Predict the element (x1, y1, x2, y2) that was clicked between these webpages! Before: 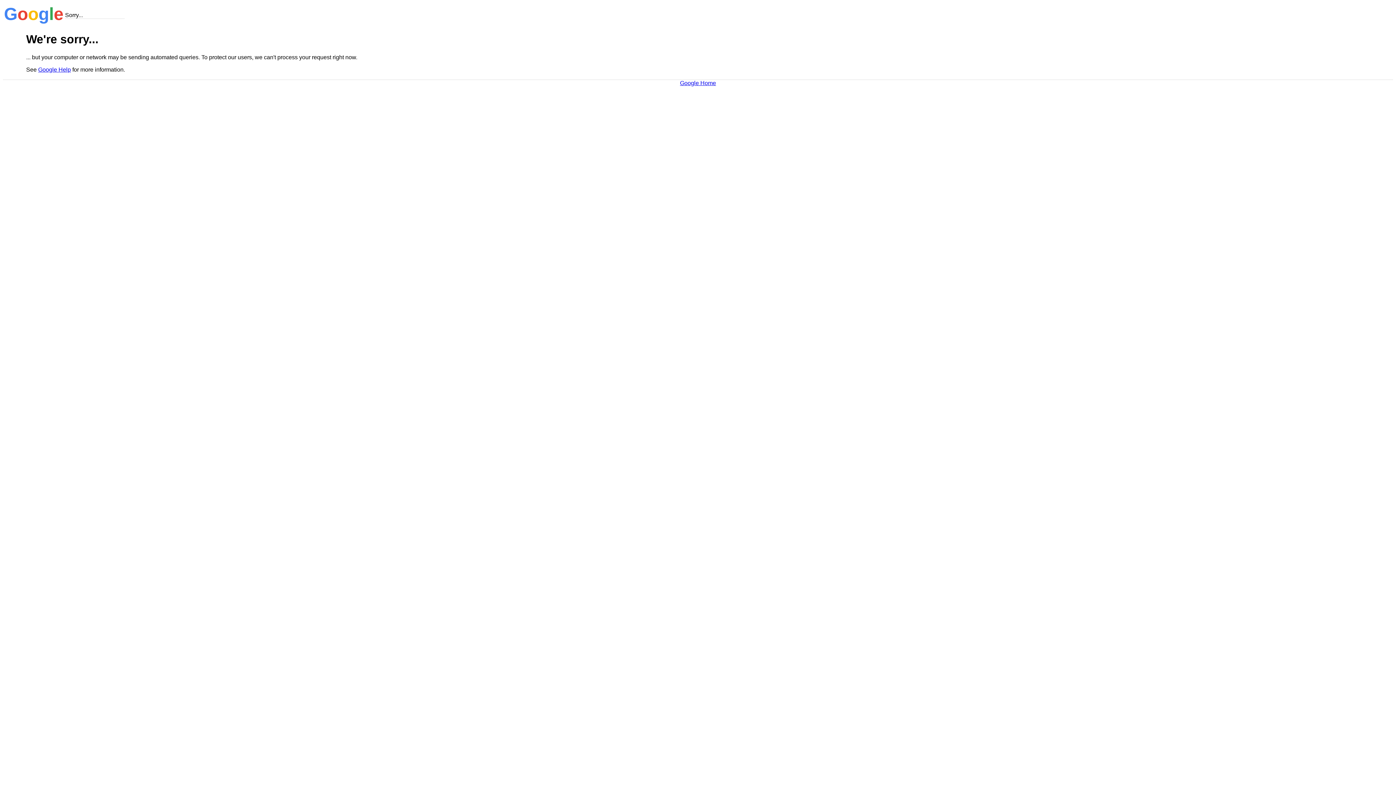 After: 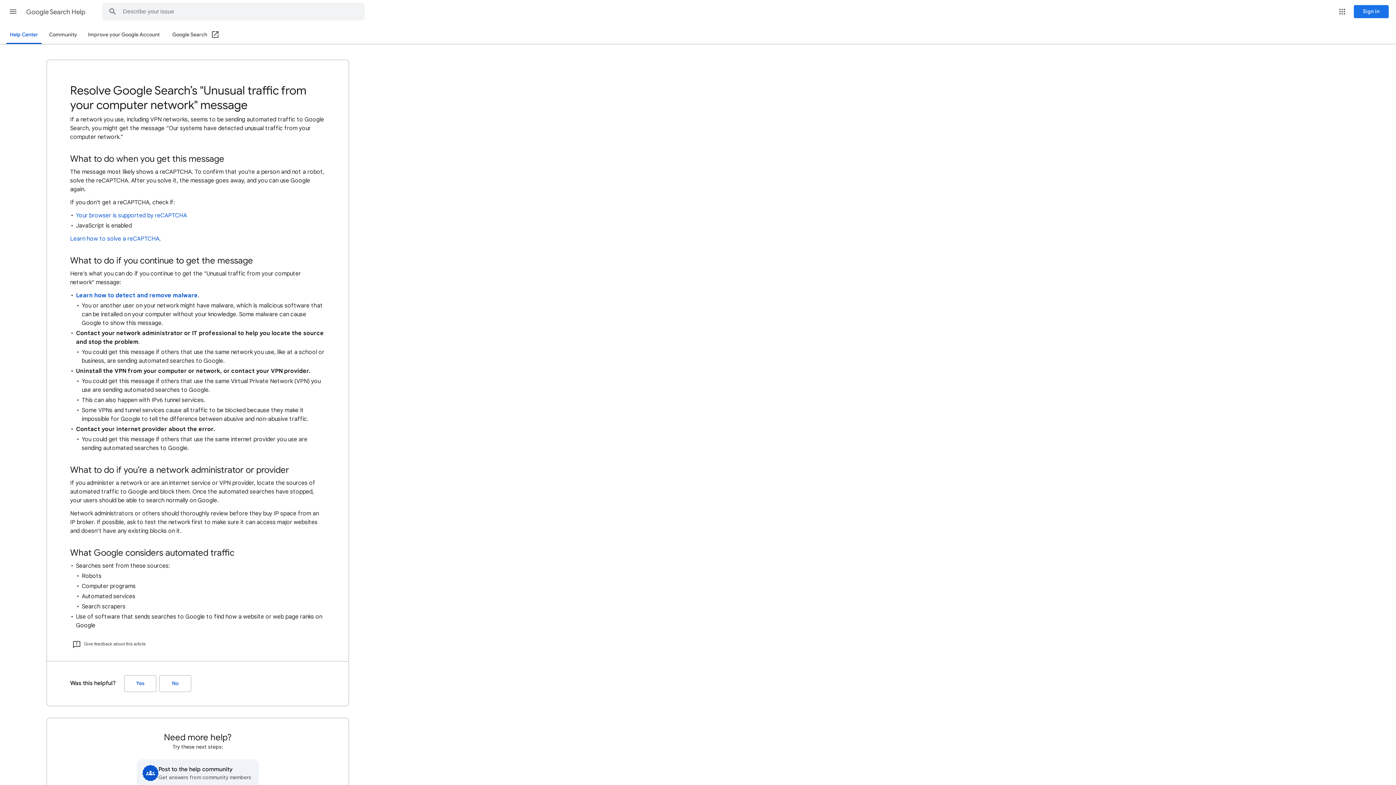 Action: label: Google Help bbox: (38, 66, 70, 72)